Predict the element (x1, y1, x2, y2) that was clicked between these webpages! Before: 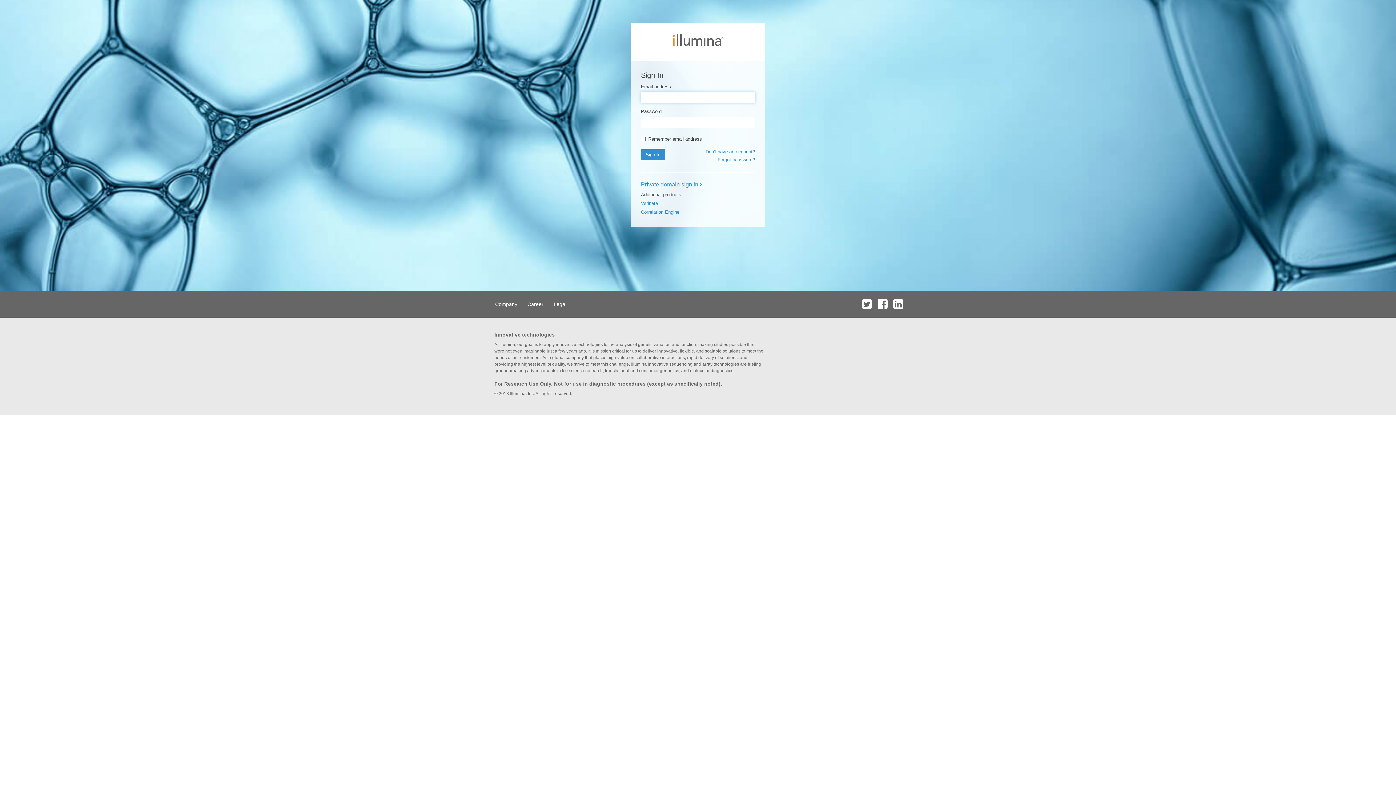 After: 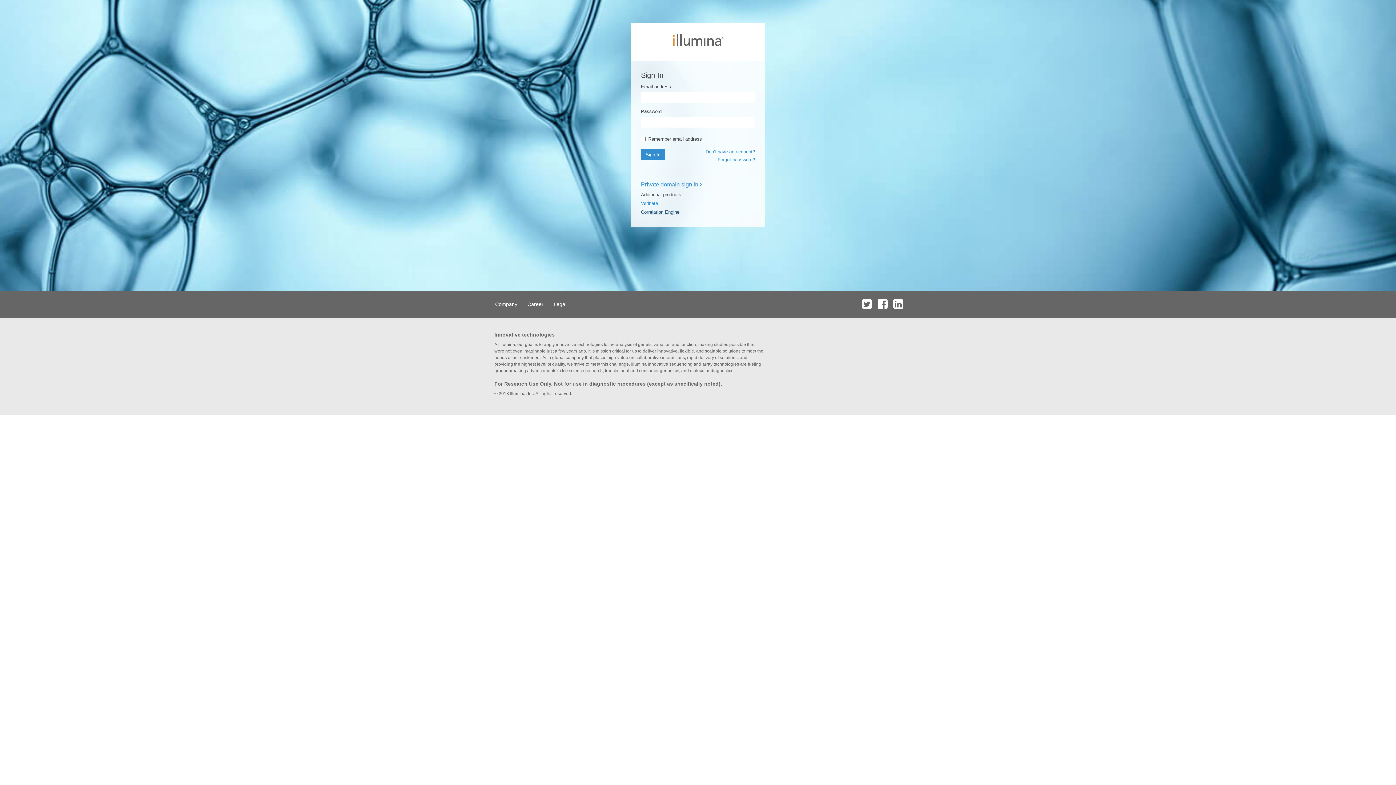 Action: bbox: (641, 209, 679, 214) label: Correlation Engine